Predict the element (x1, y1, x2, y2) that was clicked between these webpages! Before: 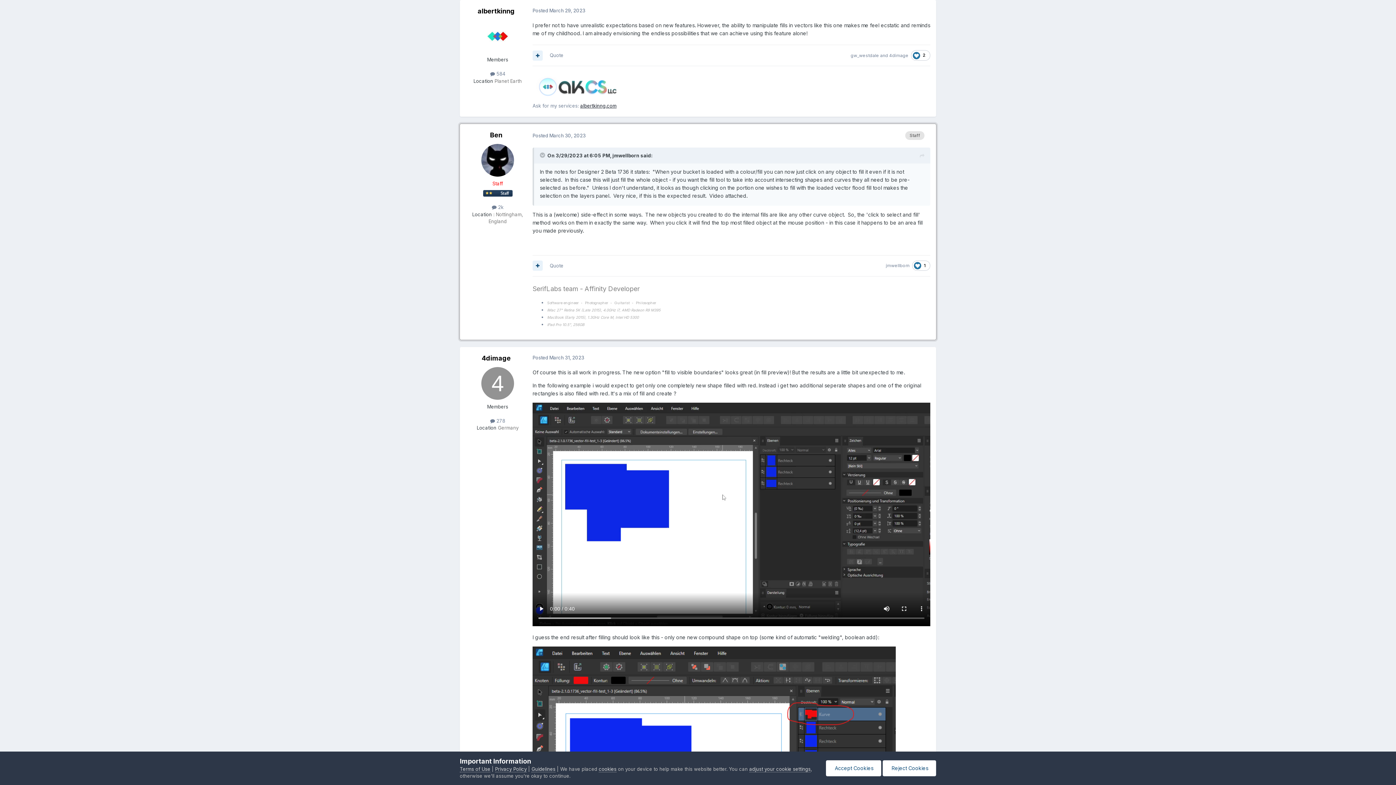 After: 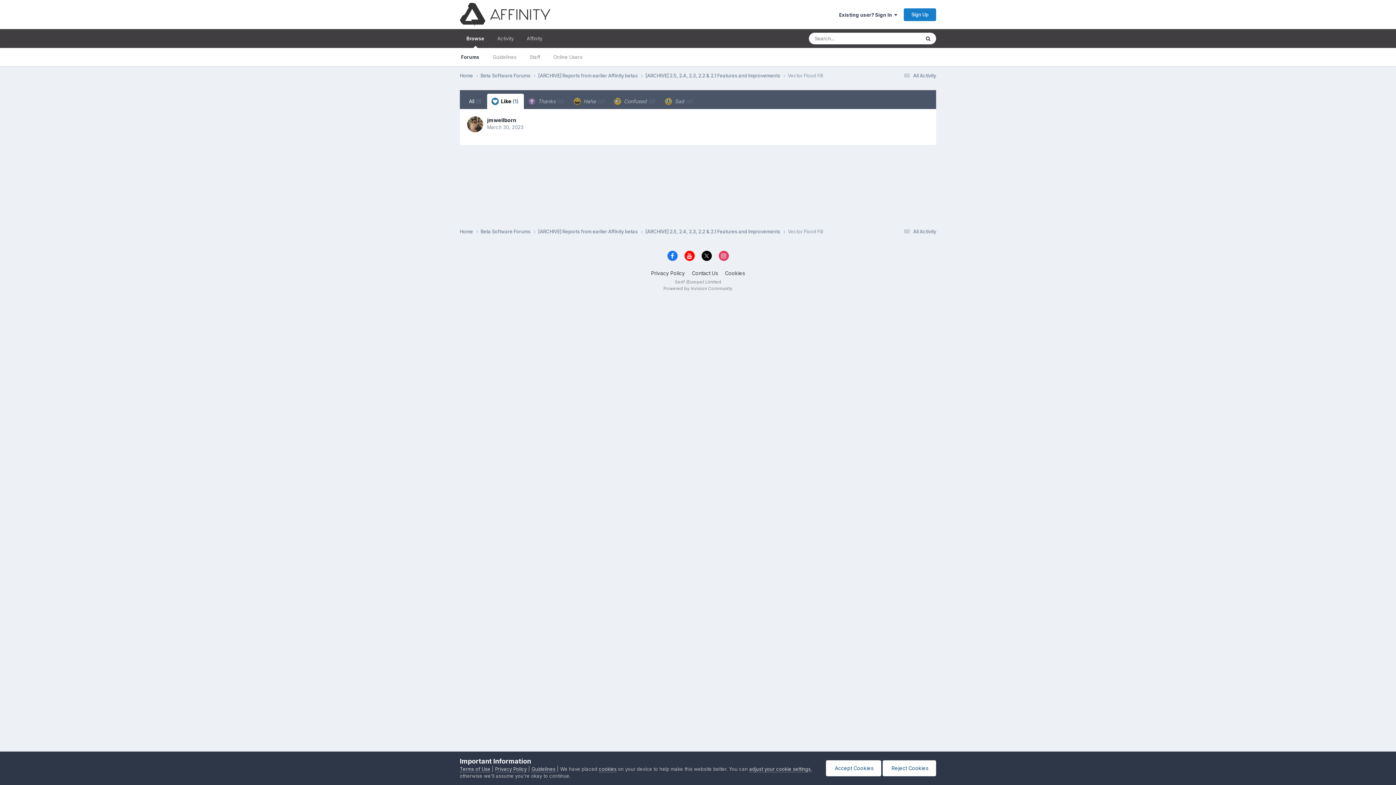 Action: label:  1 bbox: (912, 260, 930, 271)